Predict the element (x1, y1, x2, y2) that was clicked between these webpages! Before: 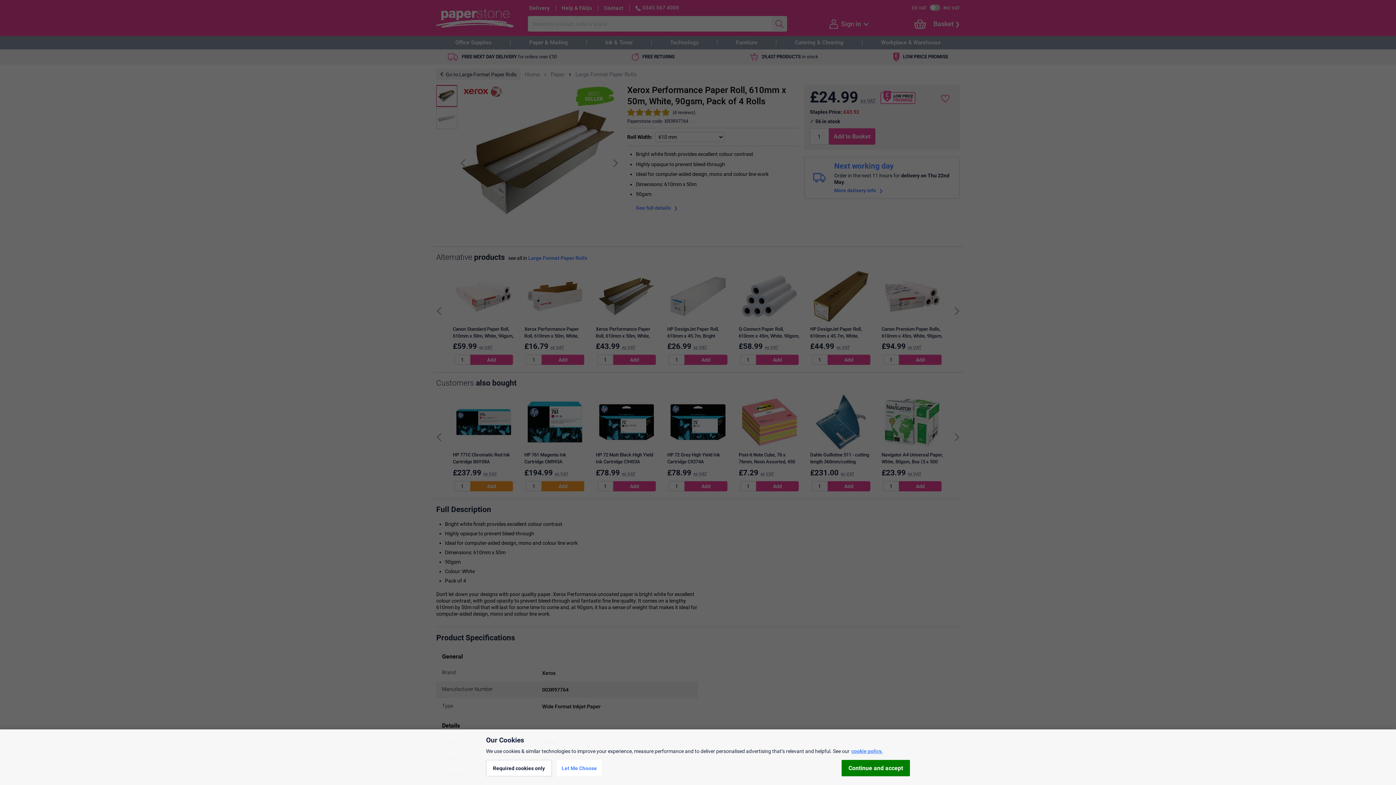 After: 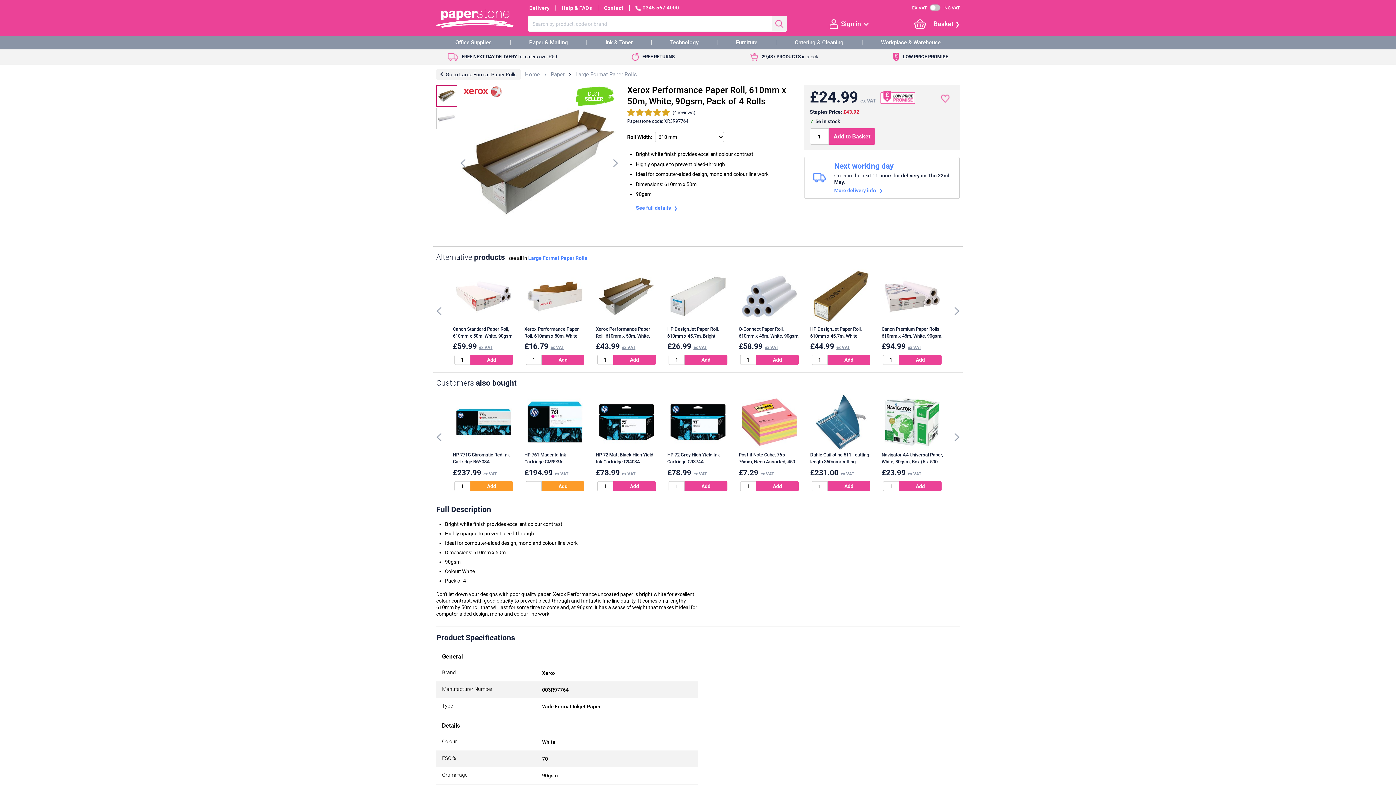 Action: label: Required cookies only bbox: (486, 760, 551, 776)